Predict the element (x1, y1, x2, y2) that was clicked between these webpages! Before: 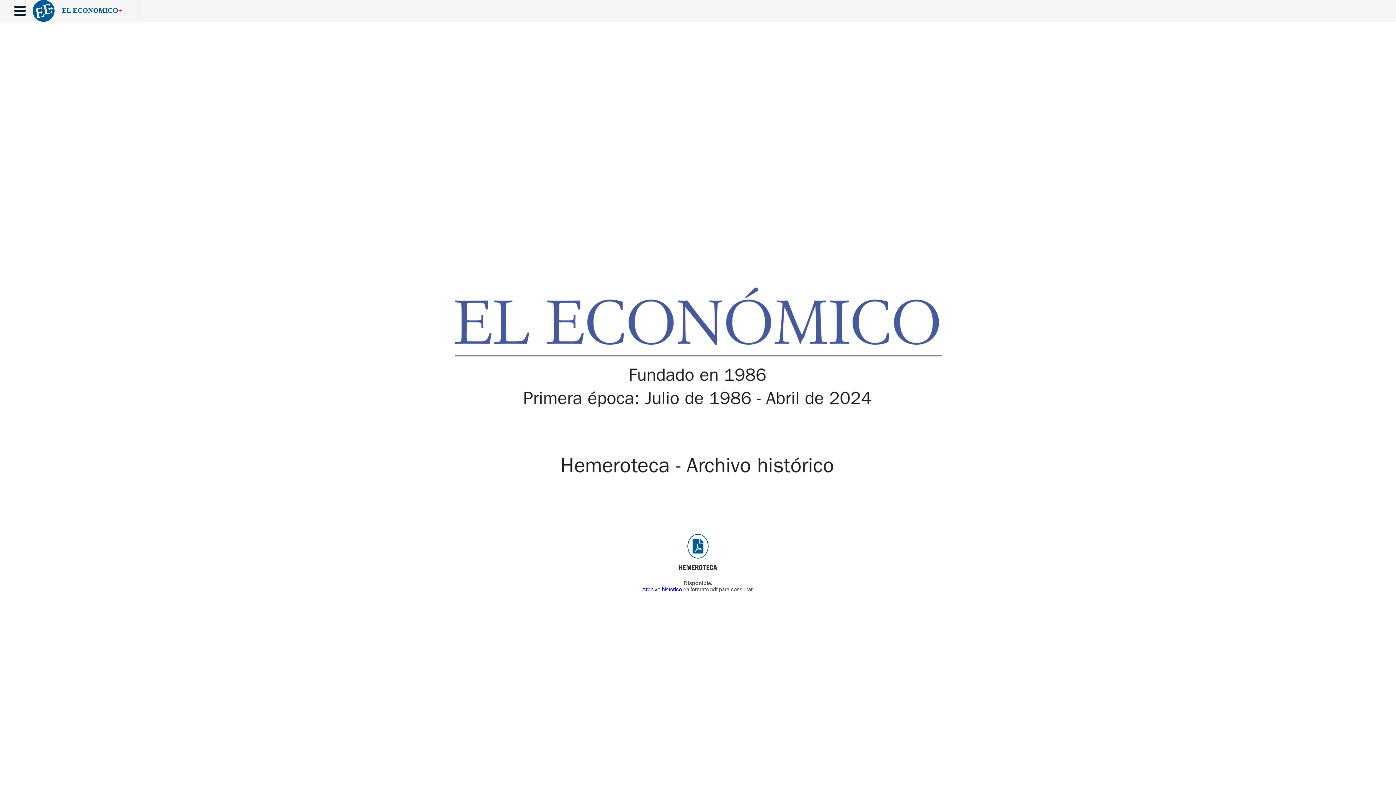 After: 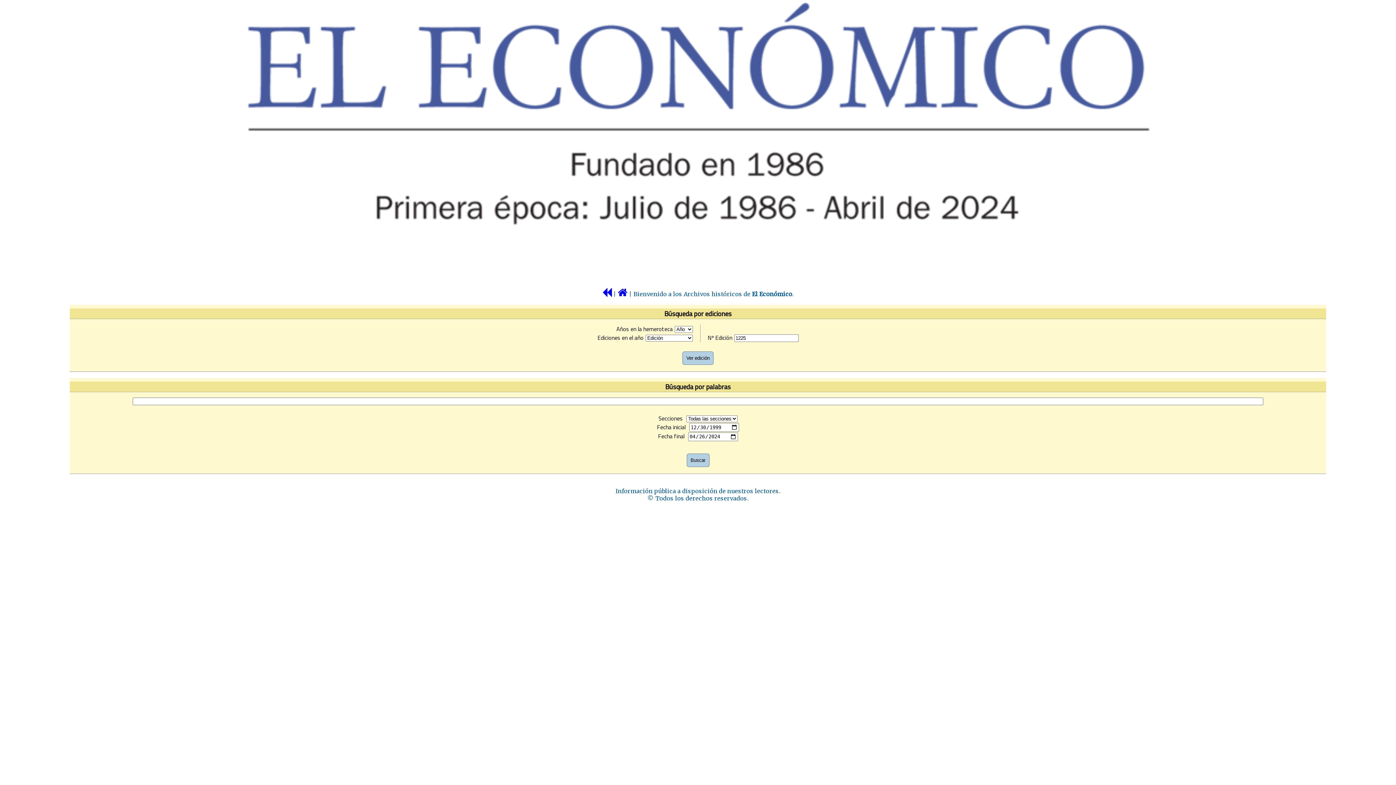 Action: label: HEMEROTECA bbox: (678, 534, 717, 576)